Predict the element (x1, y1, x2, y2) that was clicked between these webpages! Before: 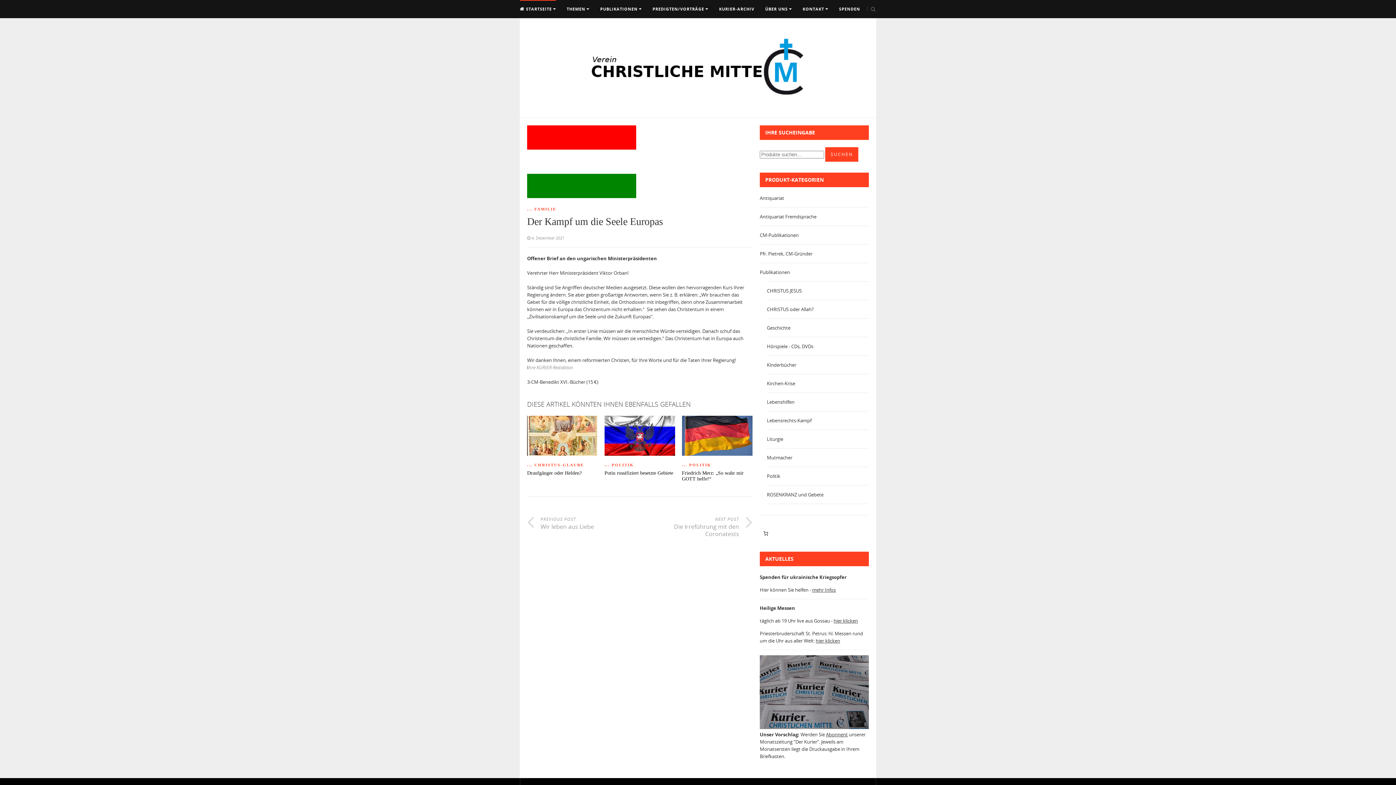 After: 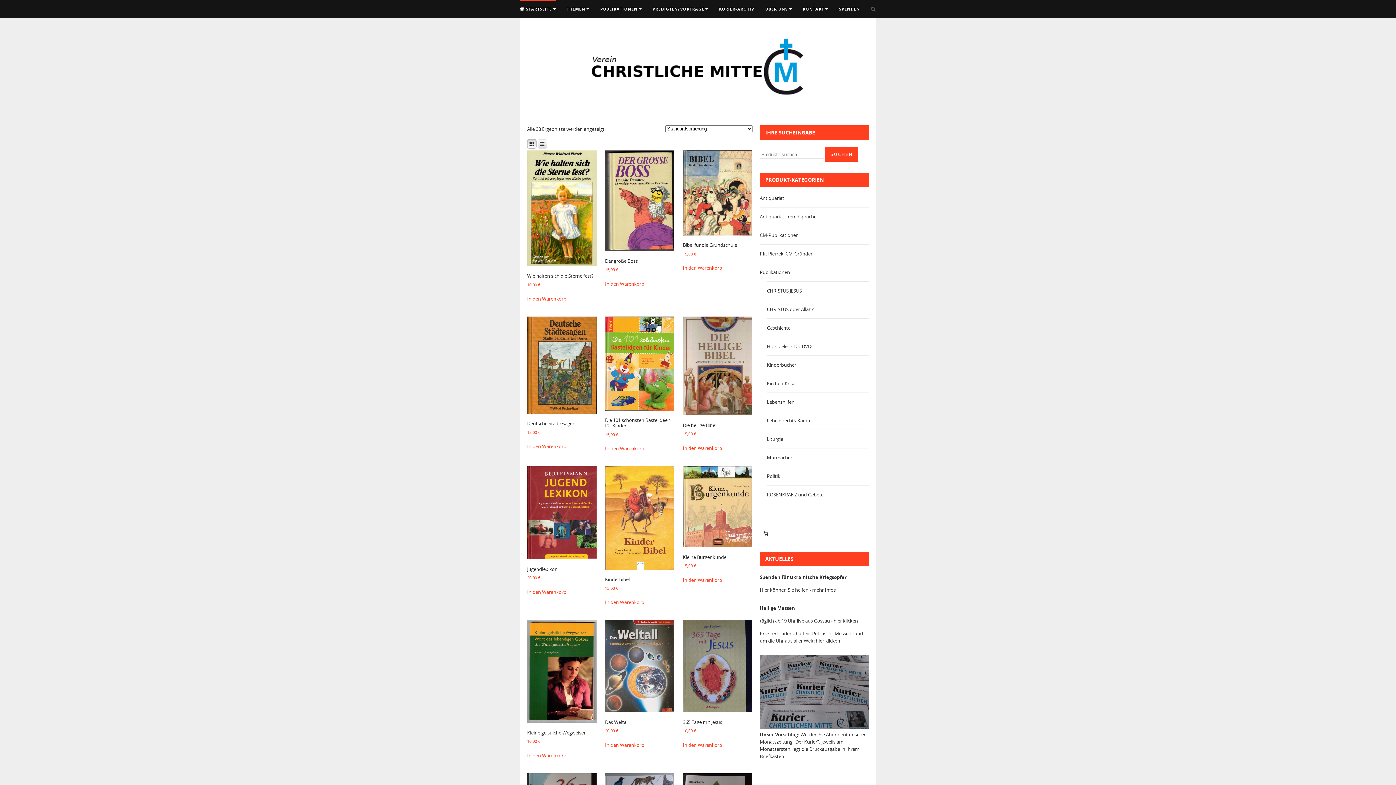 Action: label: Kinderbücher bbox: (767, 361, 796, 368)